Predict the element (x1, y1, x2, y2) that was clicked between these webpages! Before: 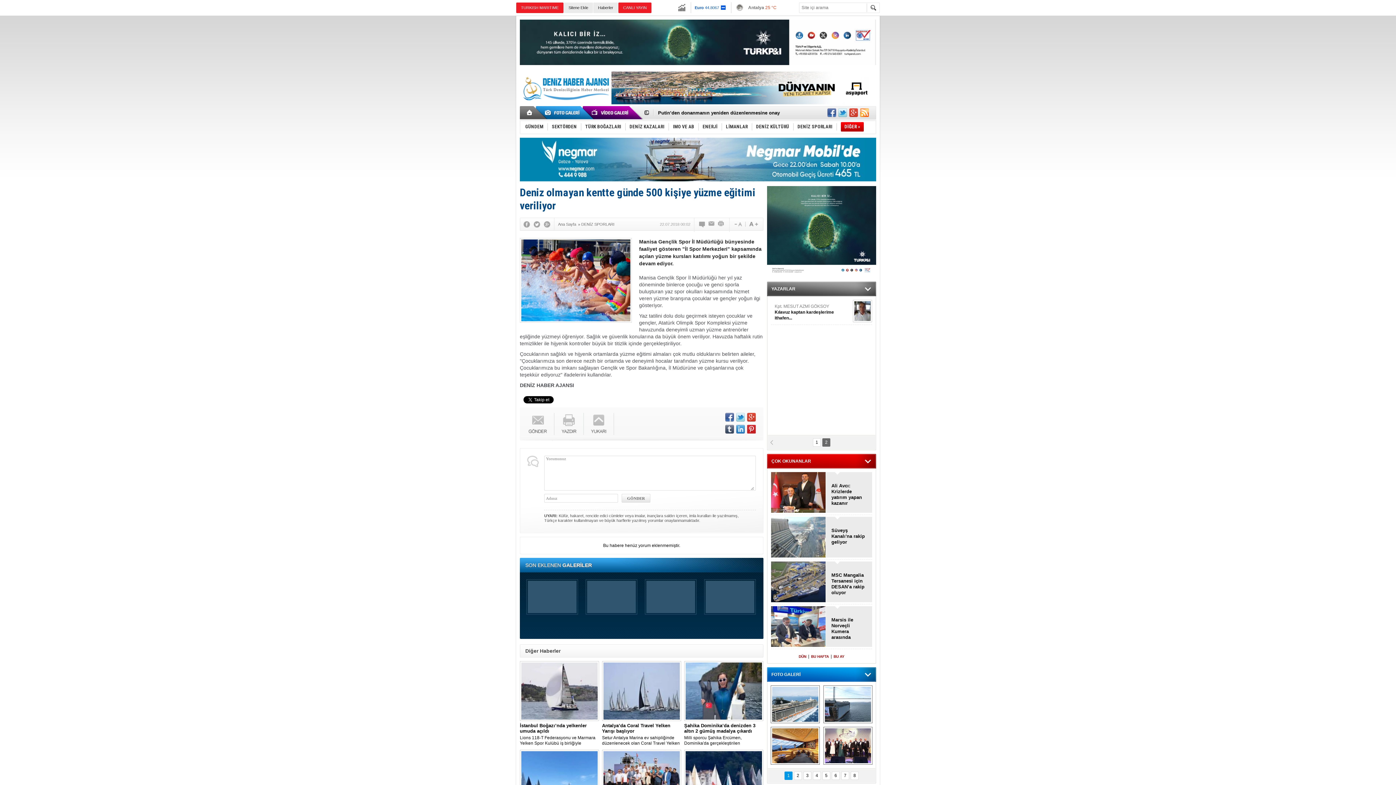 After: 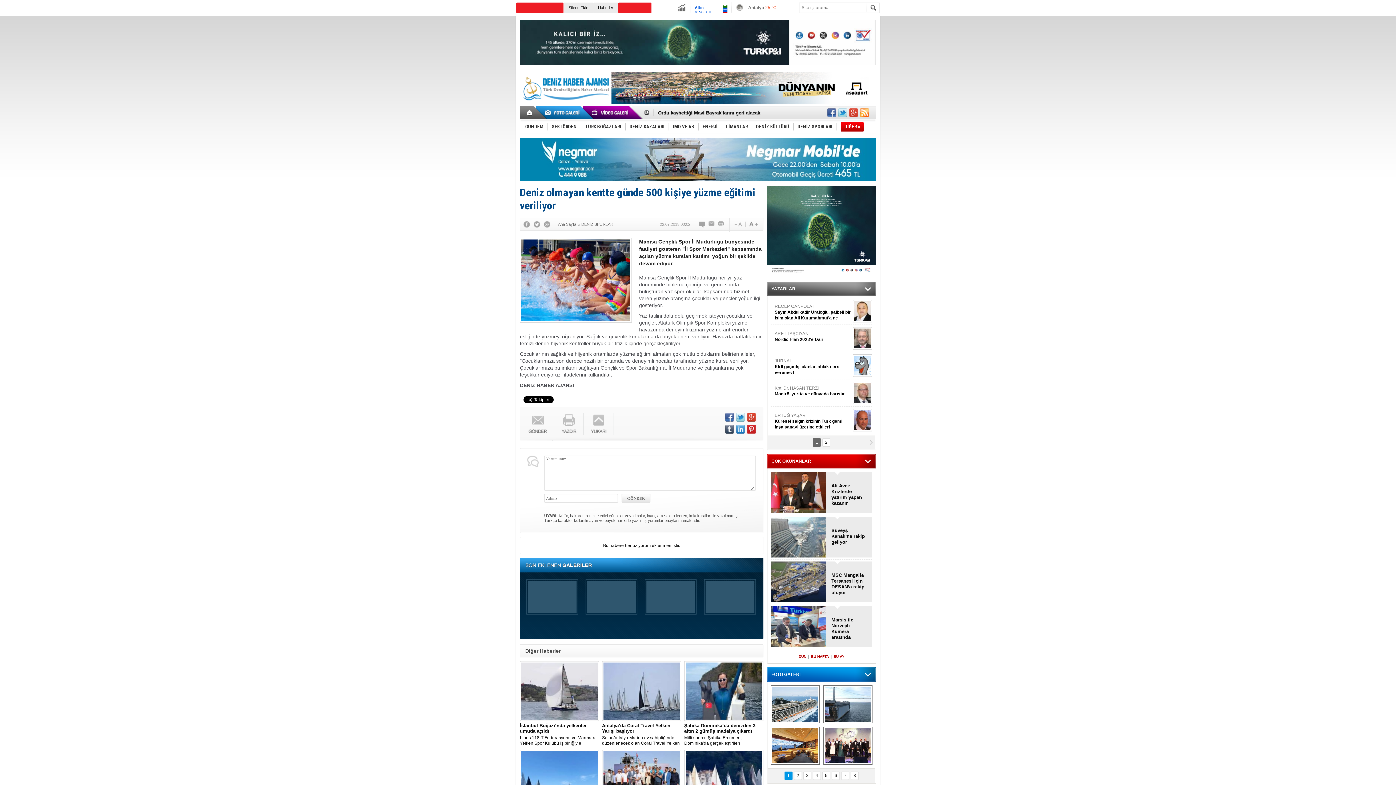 Action: bbox: (520, 61, 876, 66)